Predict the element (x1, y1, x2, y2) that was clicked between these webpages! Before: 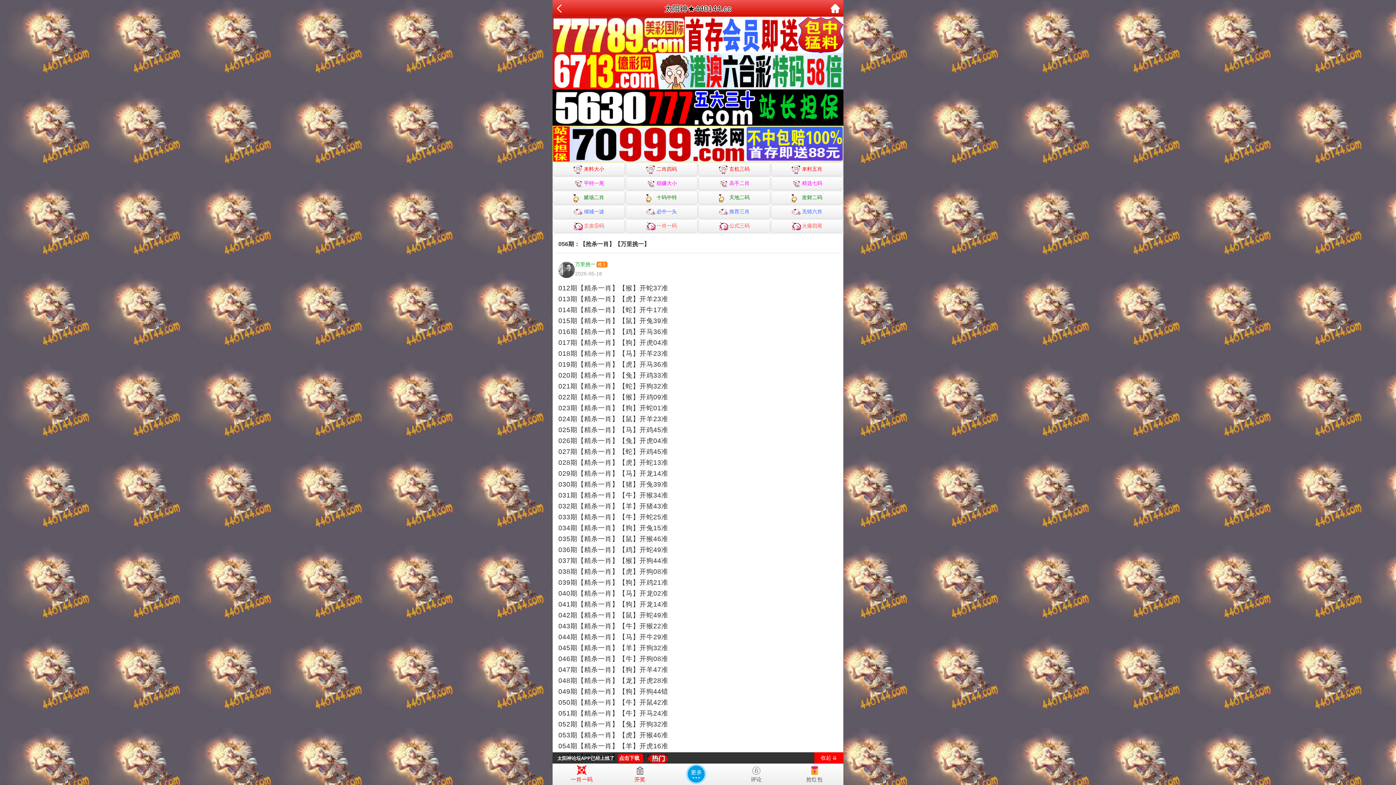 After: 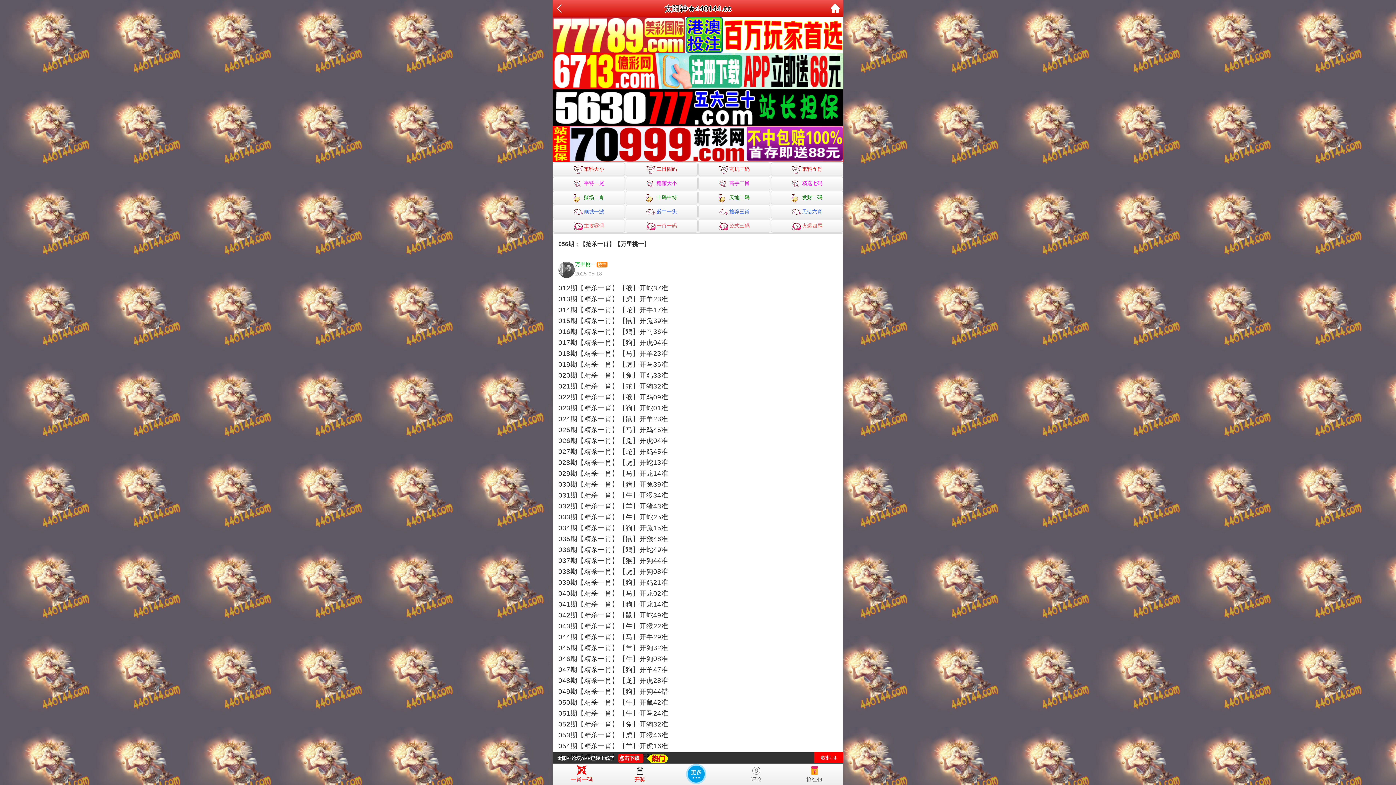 Action: bbox: (552, 31, 843, 37)